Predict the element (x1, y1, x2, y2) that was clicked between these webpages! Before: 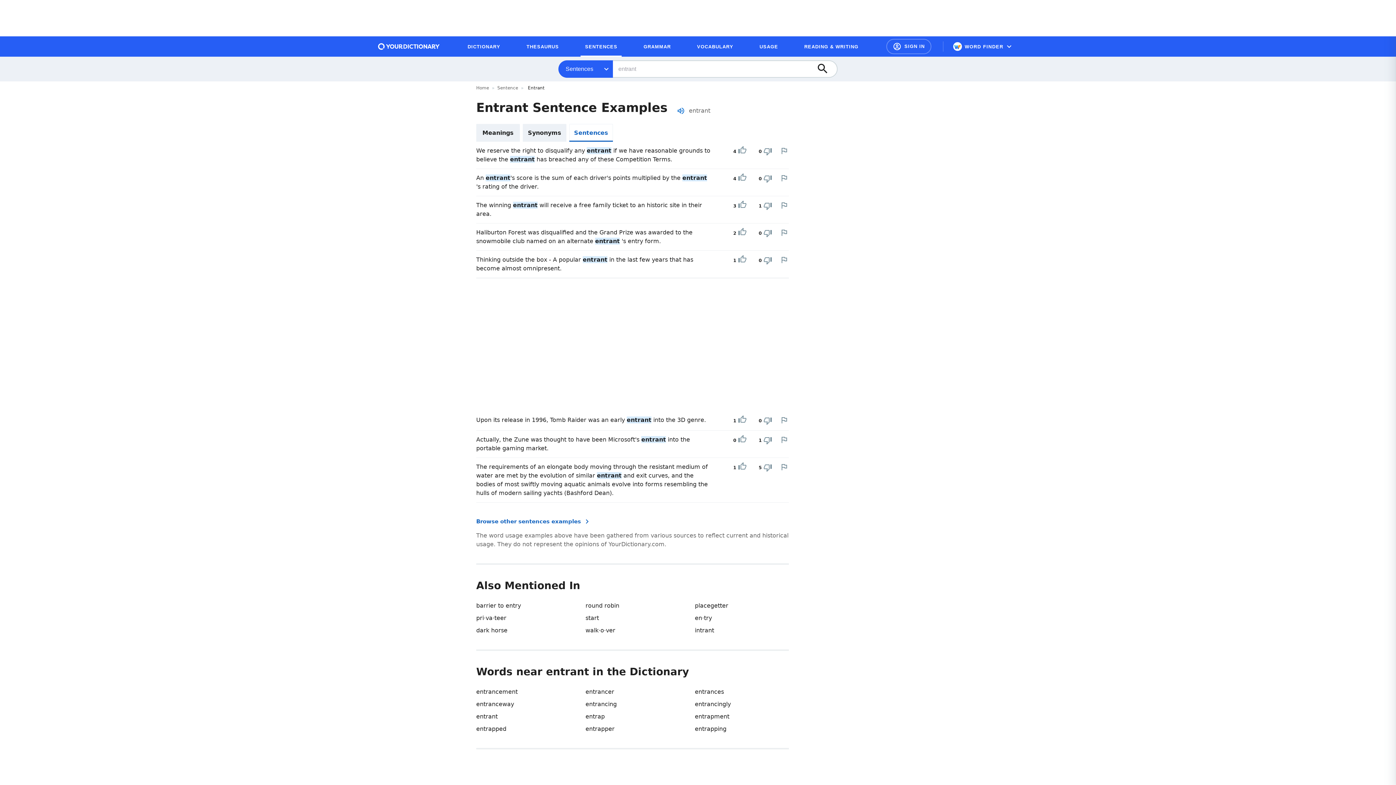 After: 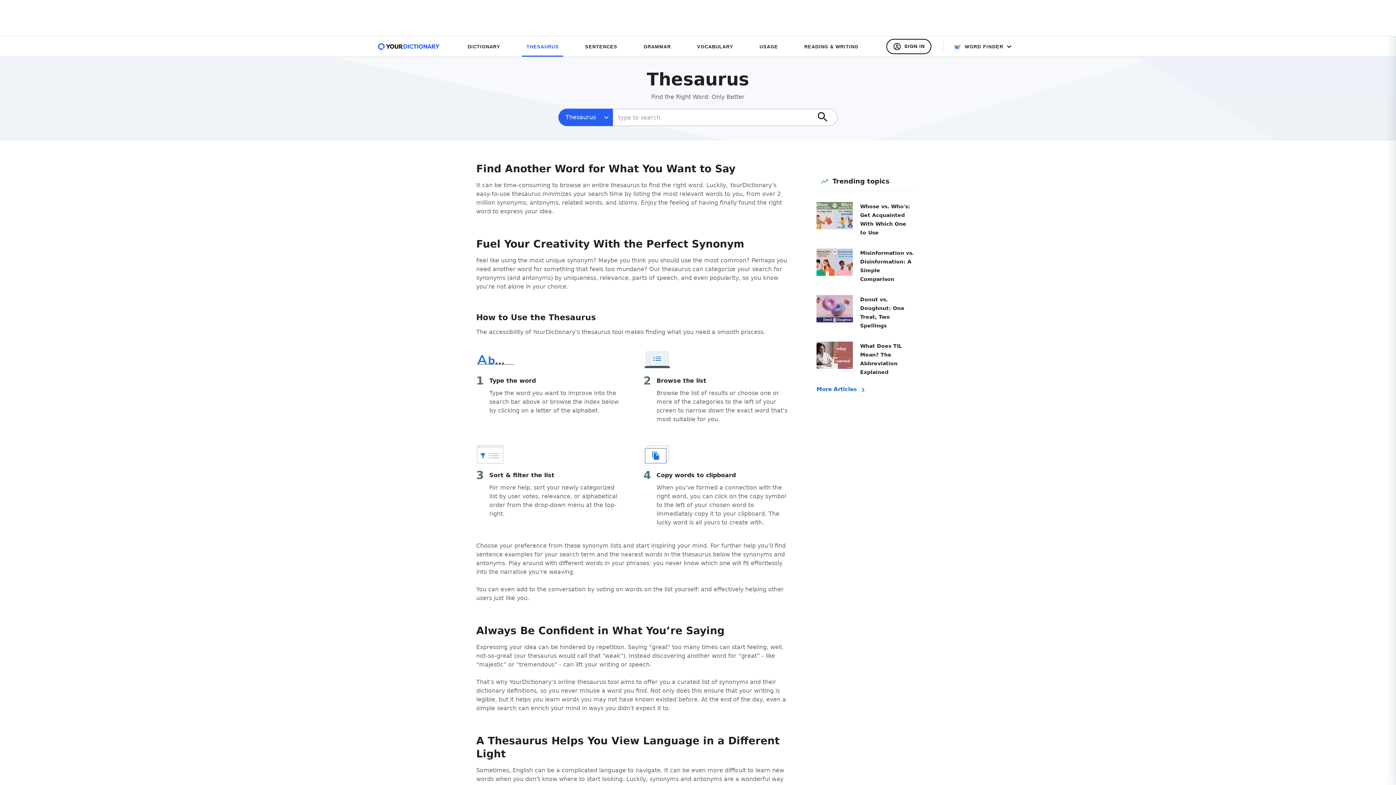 Action: bbox: (522, 39, 563, 53) label: THESAURUS